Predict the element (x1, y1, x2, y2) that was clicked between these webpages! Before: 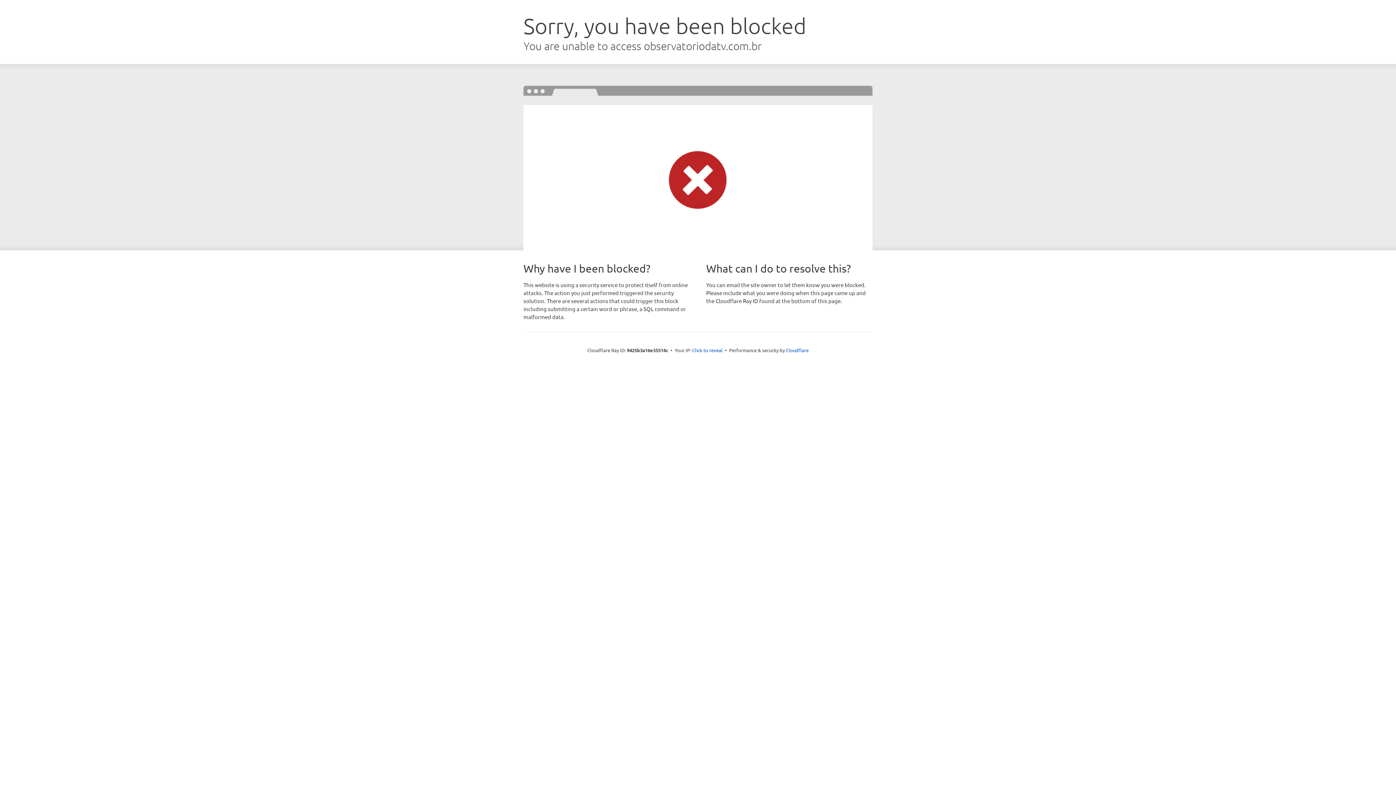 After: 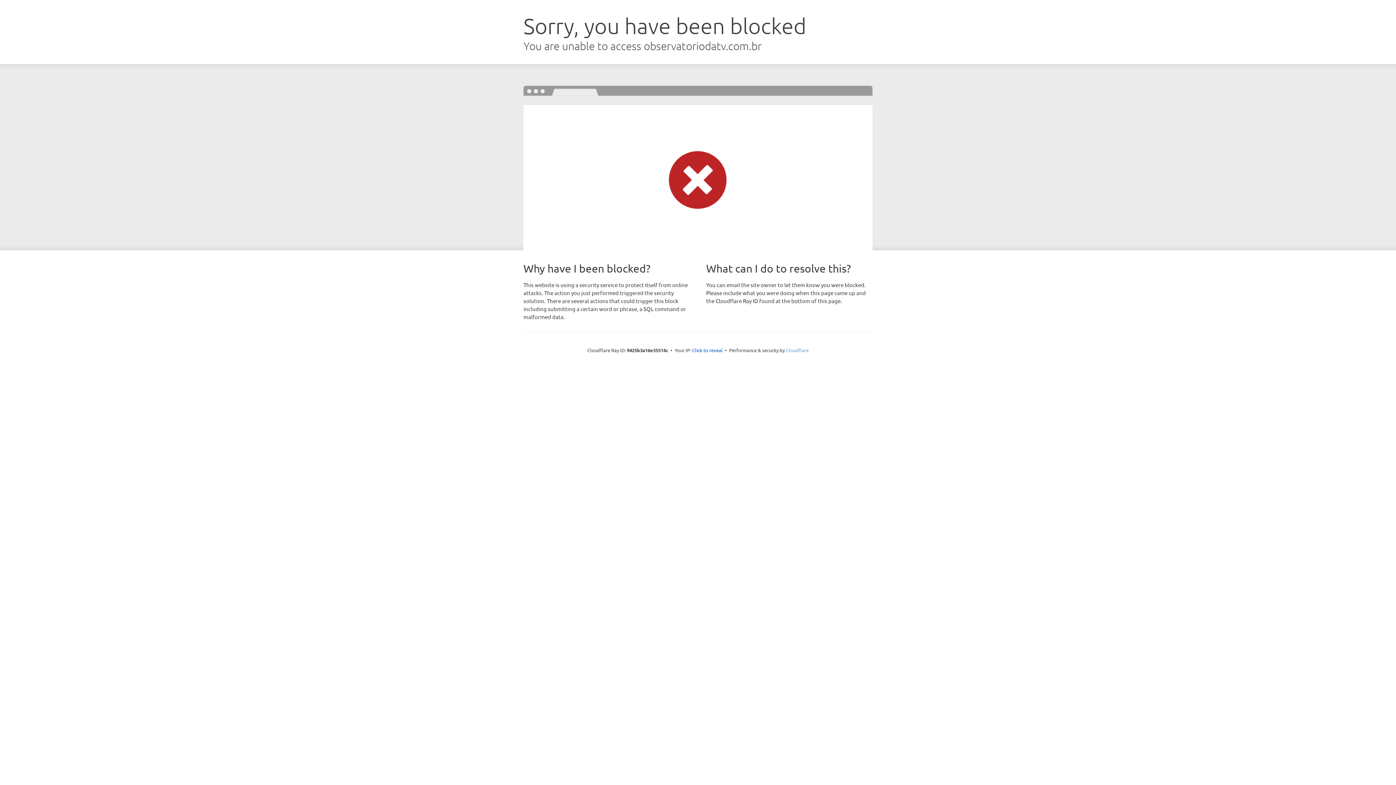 Action: bbox: (786, 347, 808, 353) label: Cloudflare